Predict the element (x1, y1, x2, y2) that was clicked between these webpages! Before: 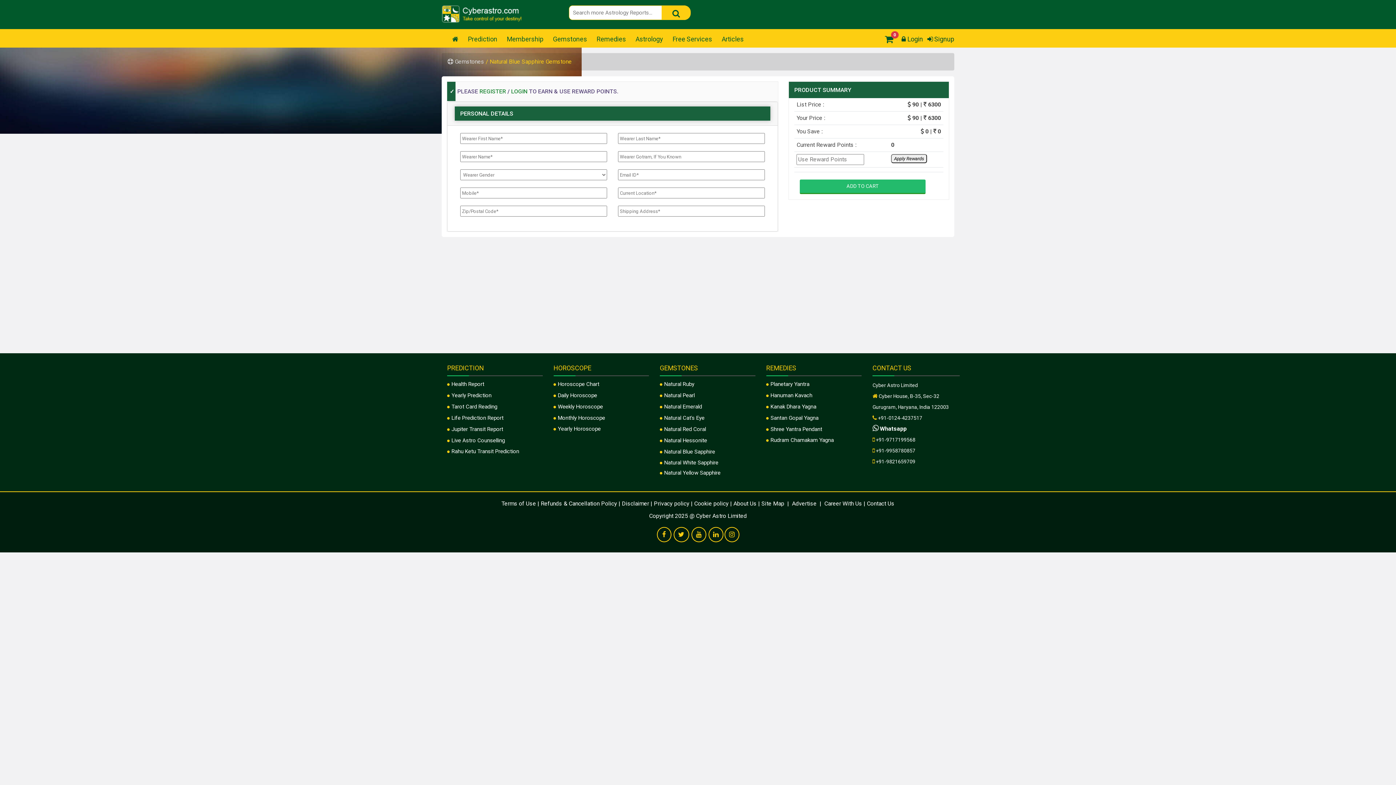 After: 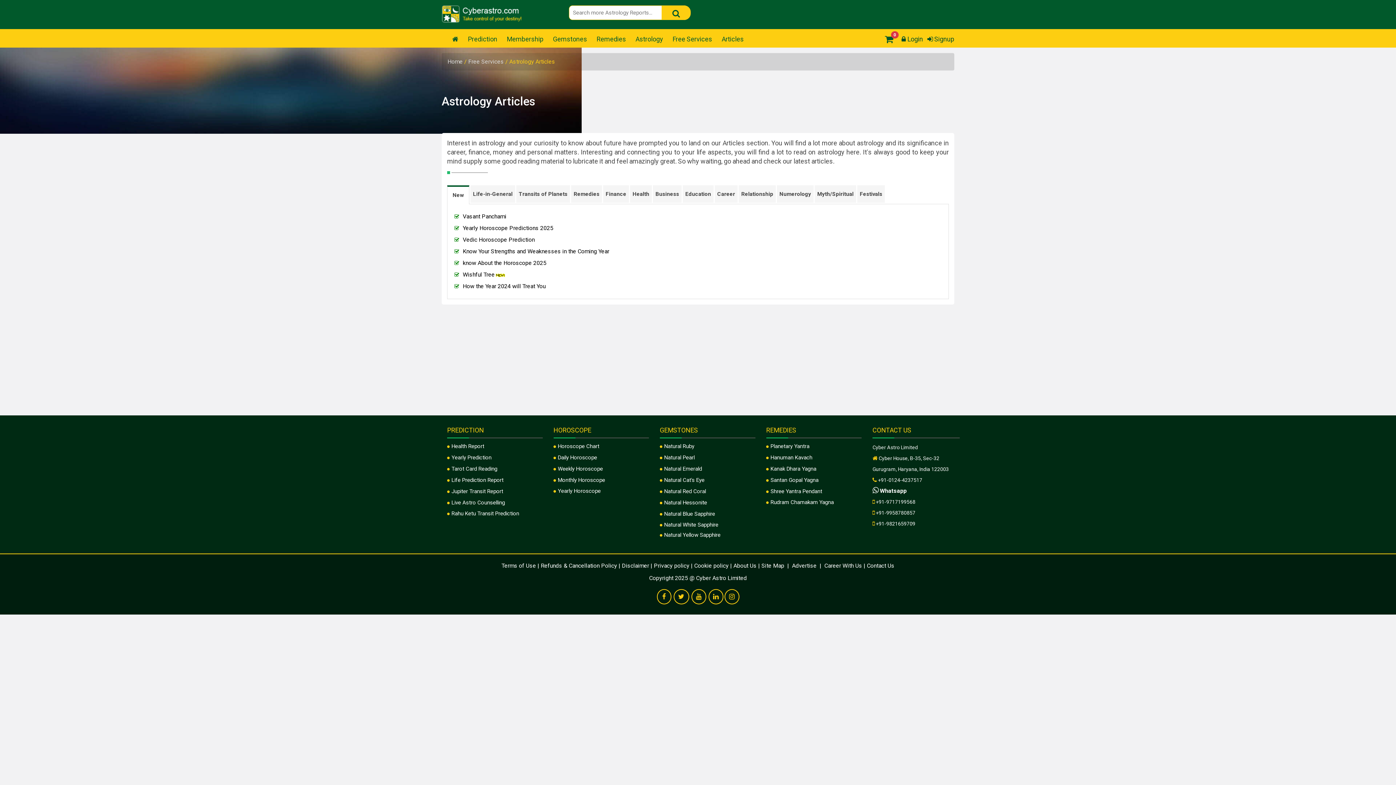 Action: bbox: (717, 34, 748, 44) label: Articles